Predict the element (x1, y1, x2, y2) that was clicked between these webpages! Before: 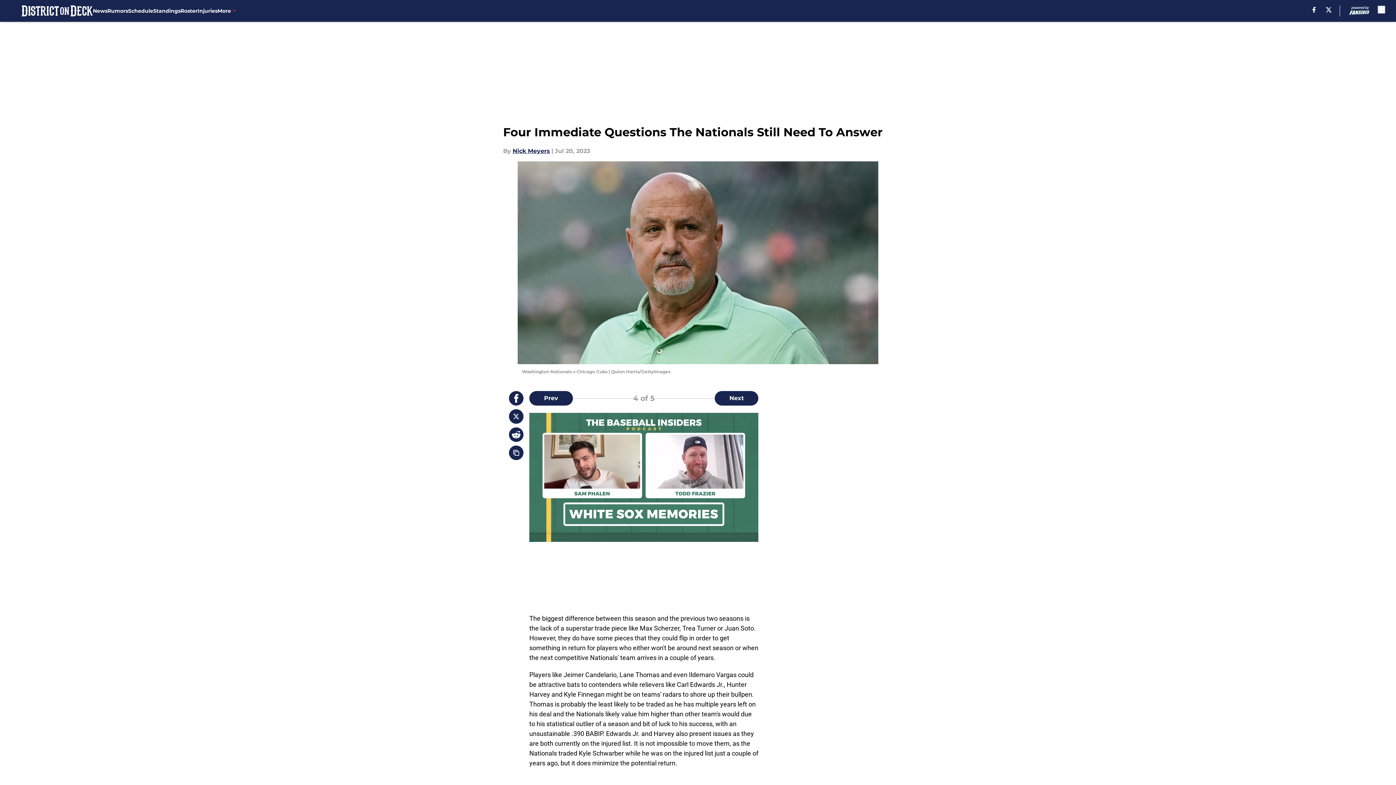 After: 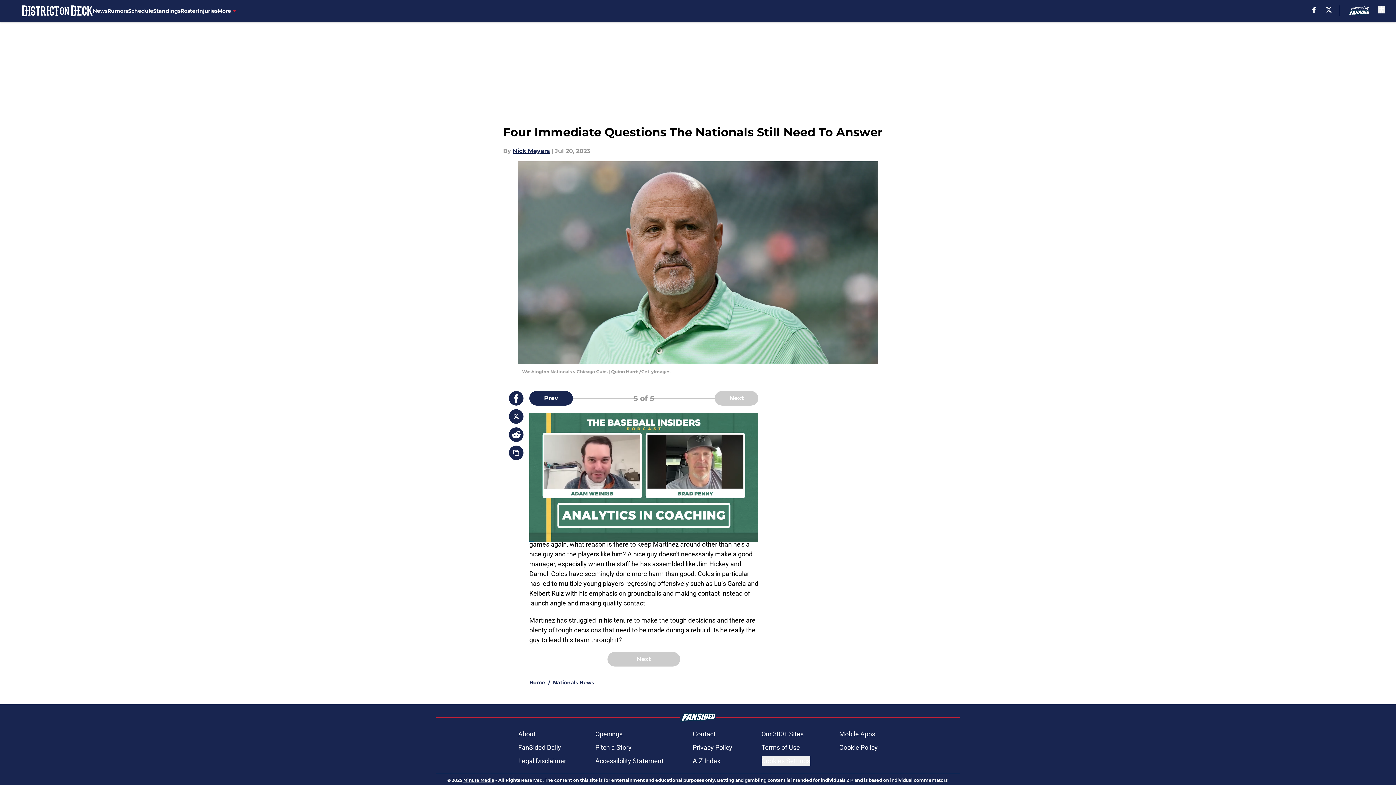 Action: label: Next Slide bbox: (715, 391, 758, 405)